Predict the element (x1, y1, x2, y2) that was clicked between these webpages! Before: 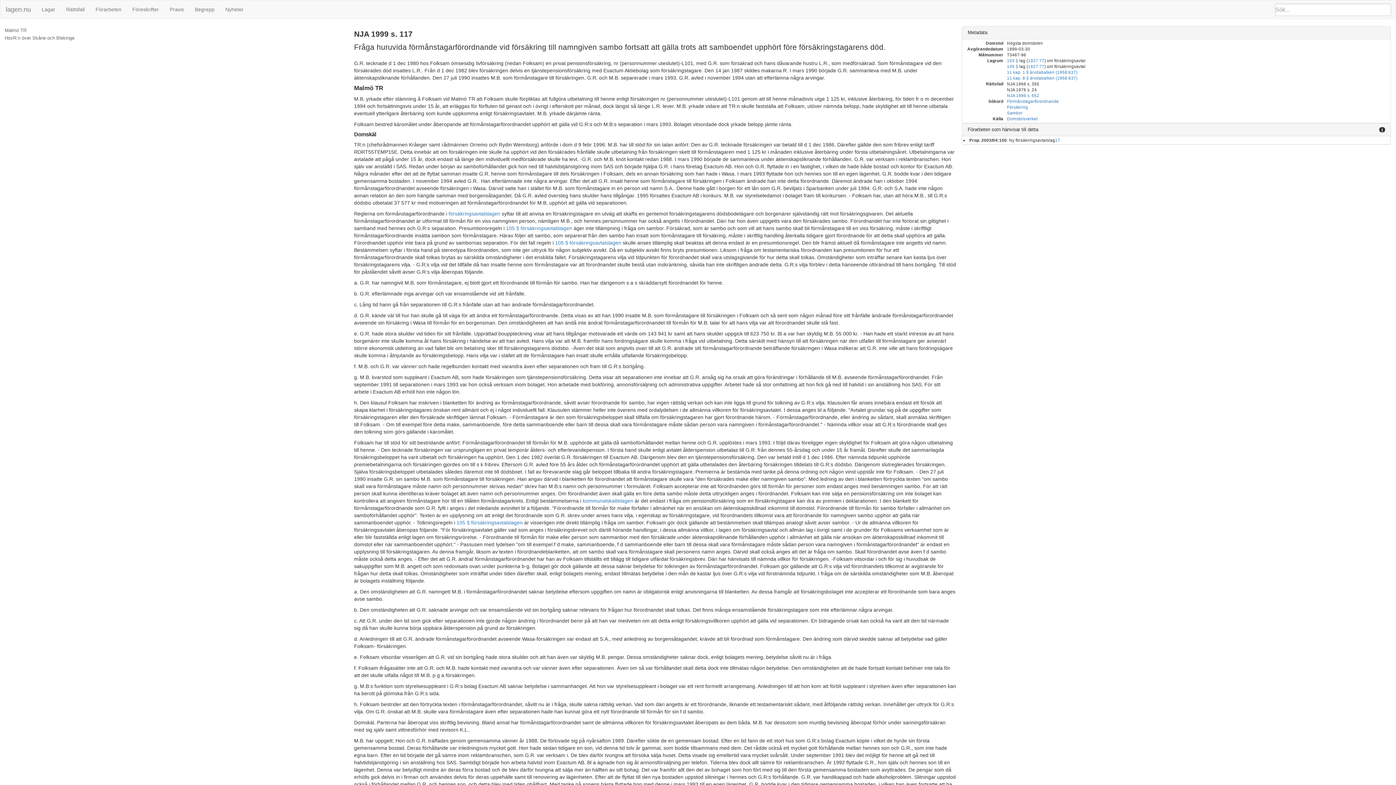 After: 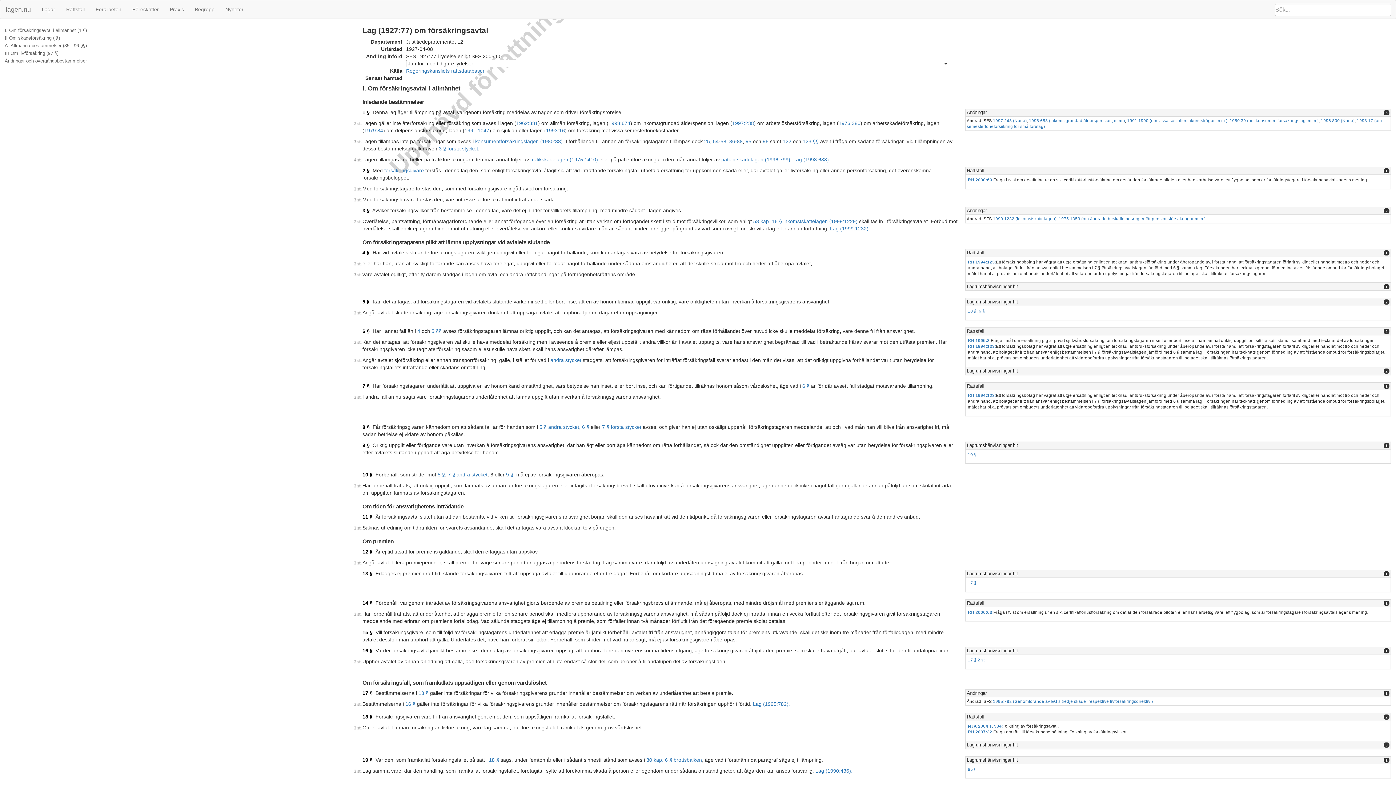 Action: label: 1927:77 bbox: (1028, 64, 1044, 68)